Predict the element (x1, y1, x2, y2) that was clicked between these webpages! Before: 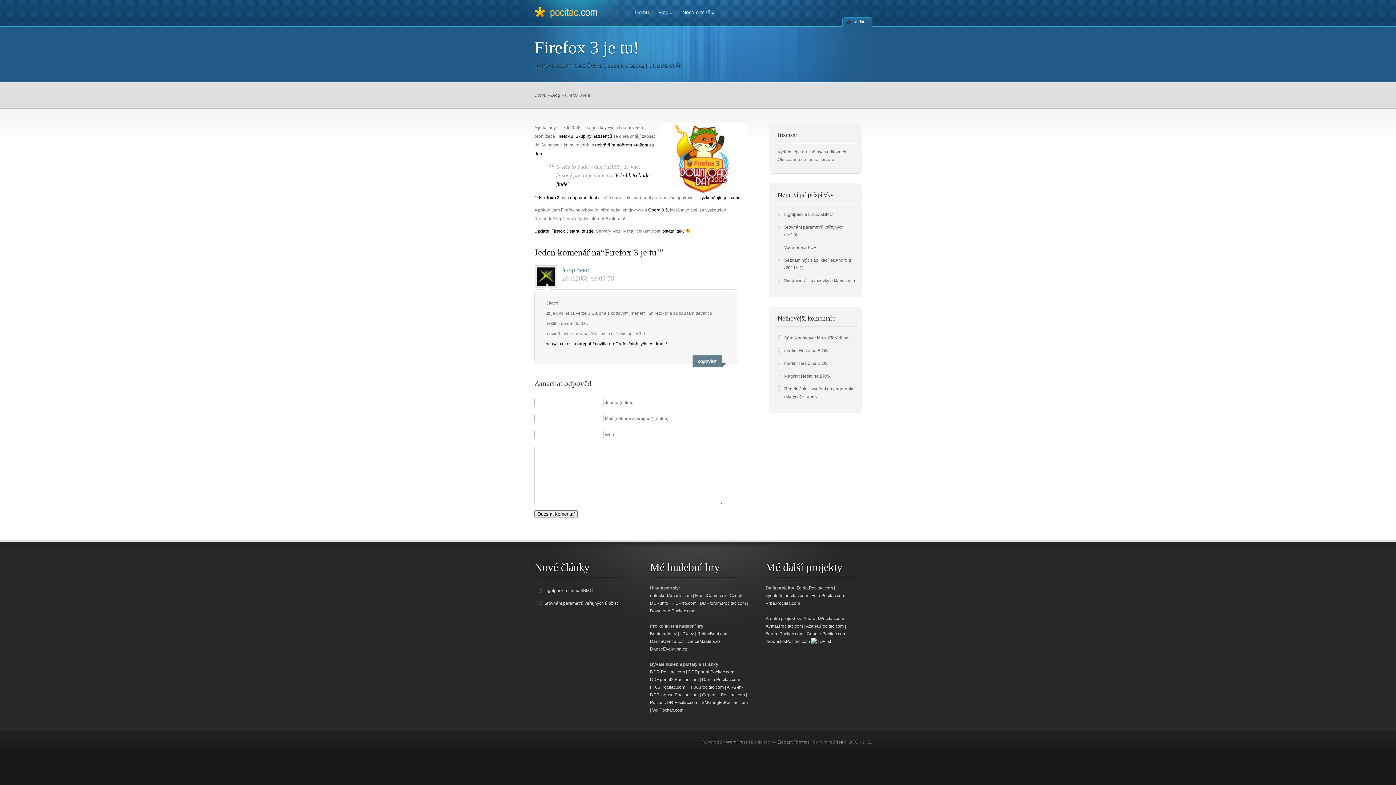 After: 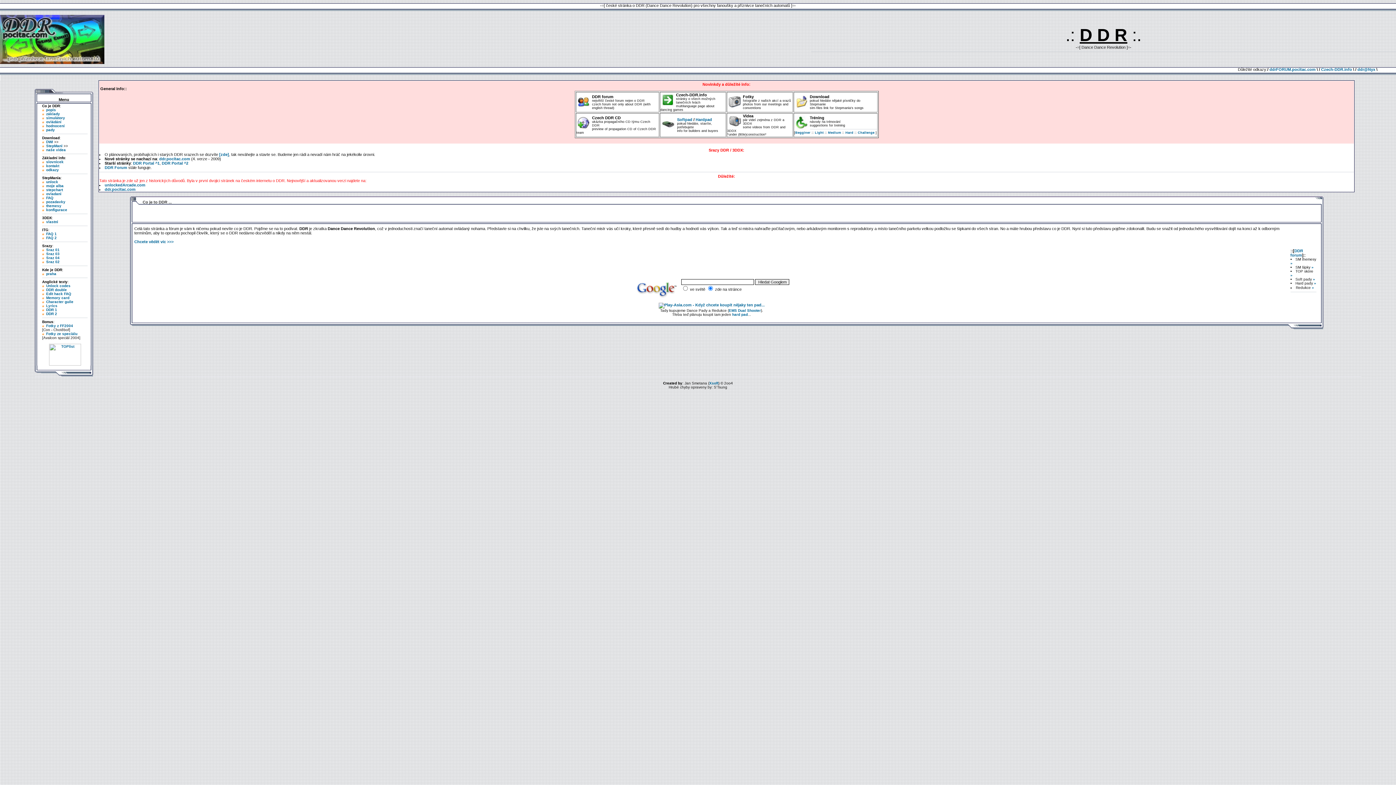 Action: label: Dance.Pocitac.com bbox: (702, 677, 740, 682)